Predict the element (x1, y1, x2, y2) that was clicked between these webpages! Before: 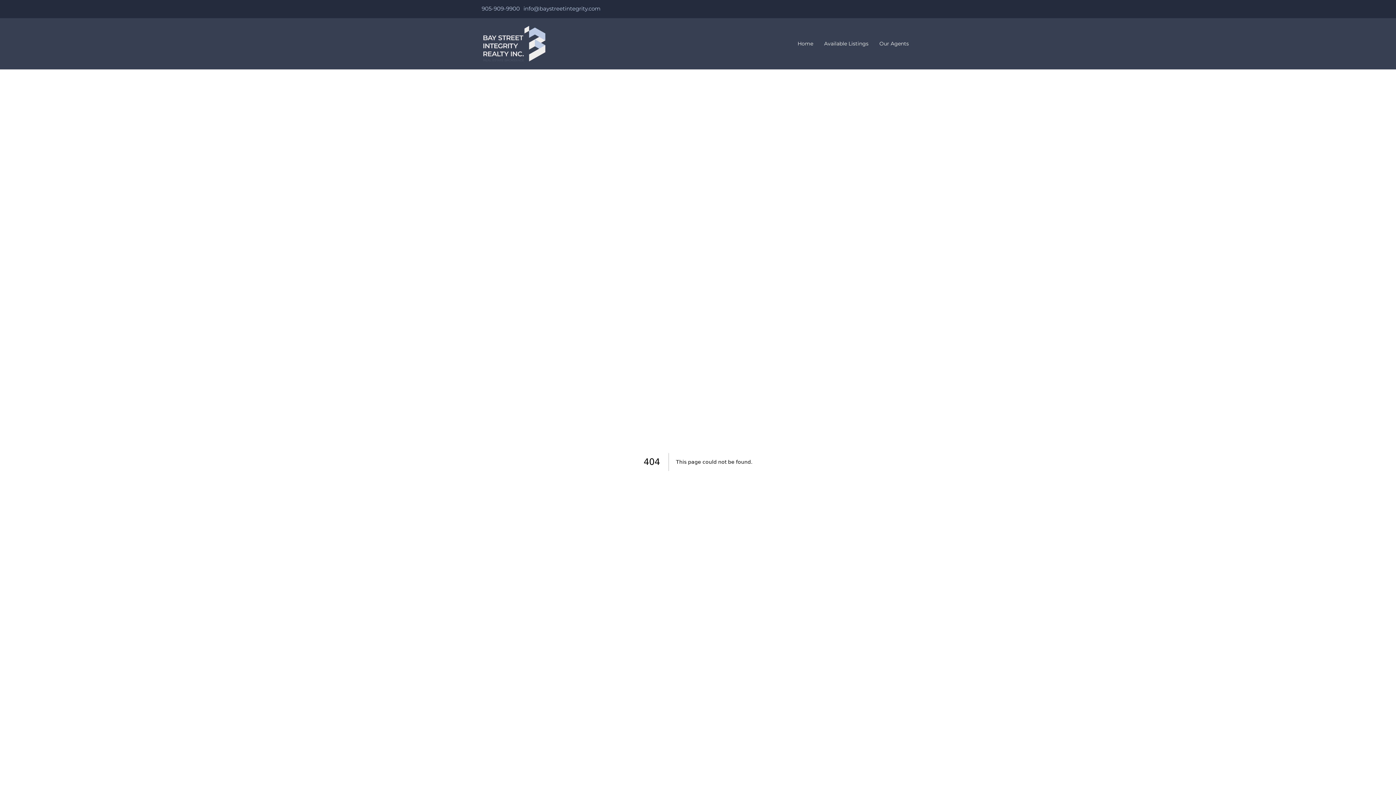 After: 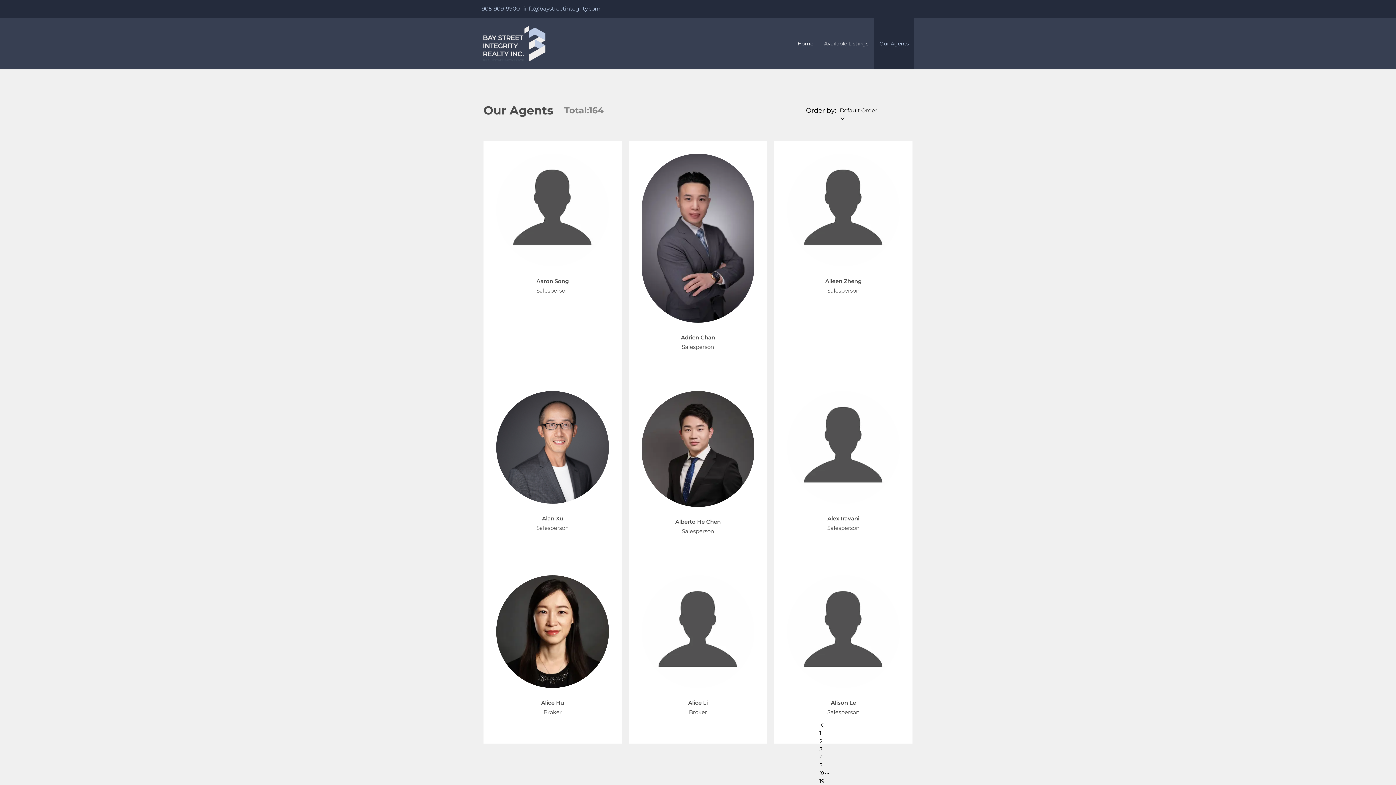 Action: bbox: (874, 18, 914, 69) label: Our Agents